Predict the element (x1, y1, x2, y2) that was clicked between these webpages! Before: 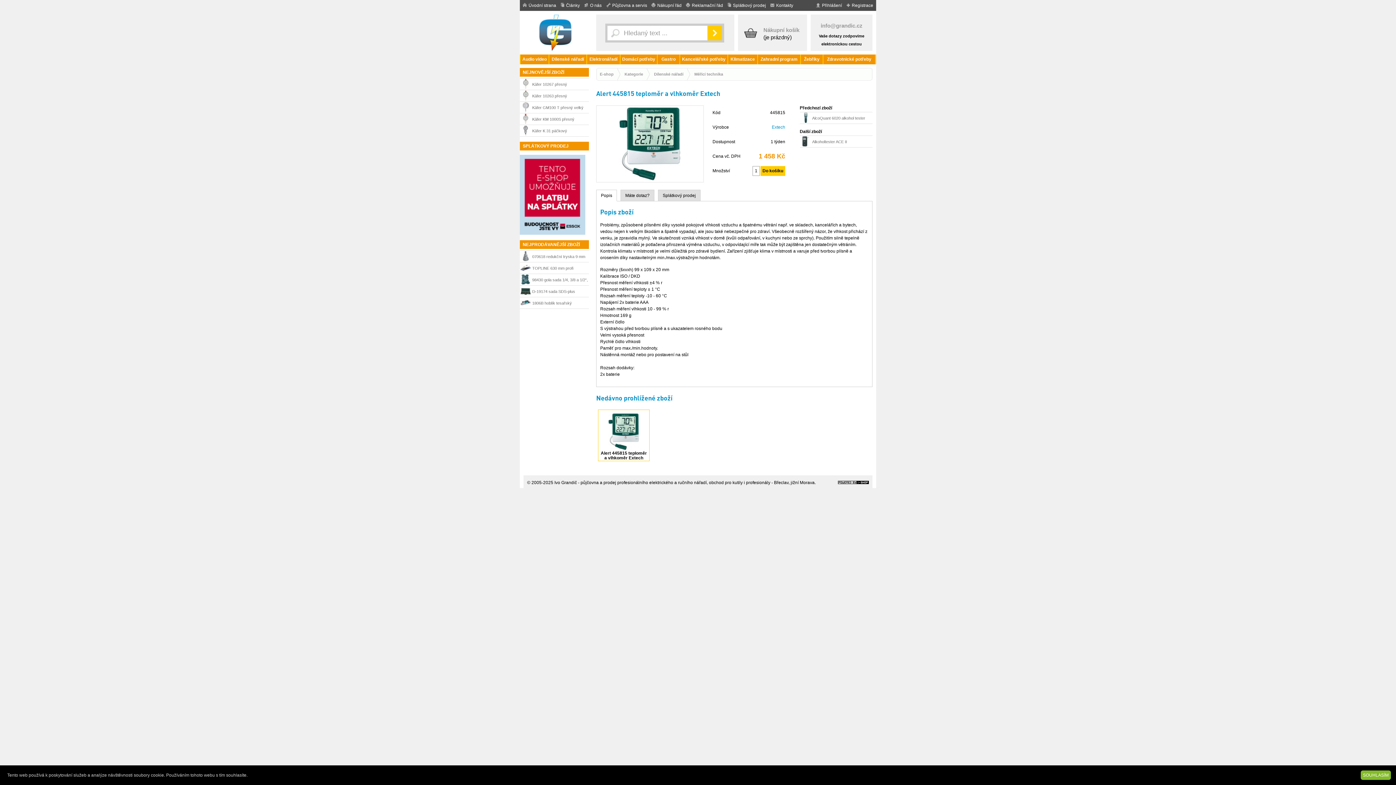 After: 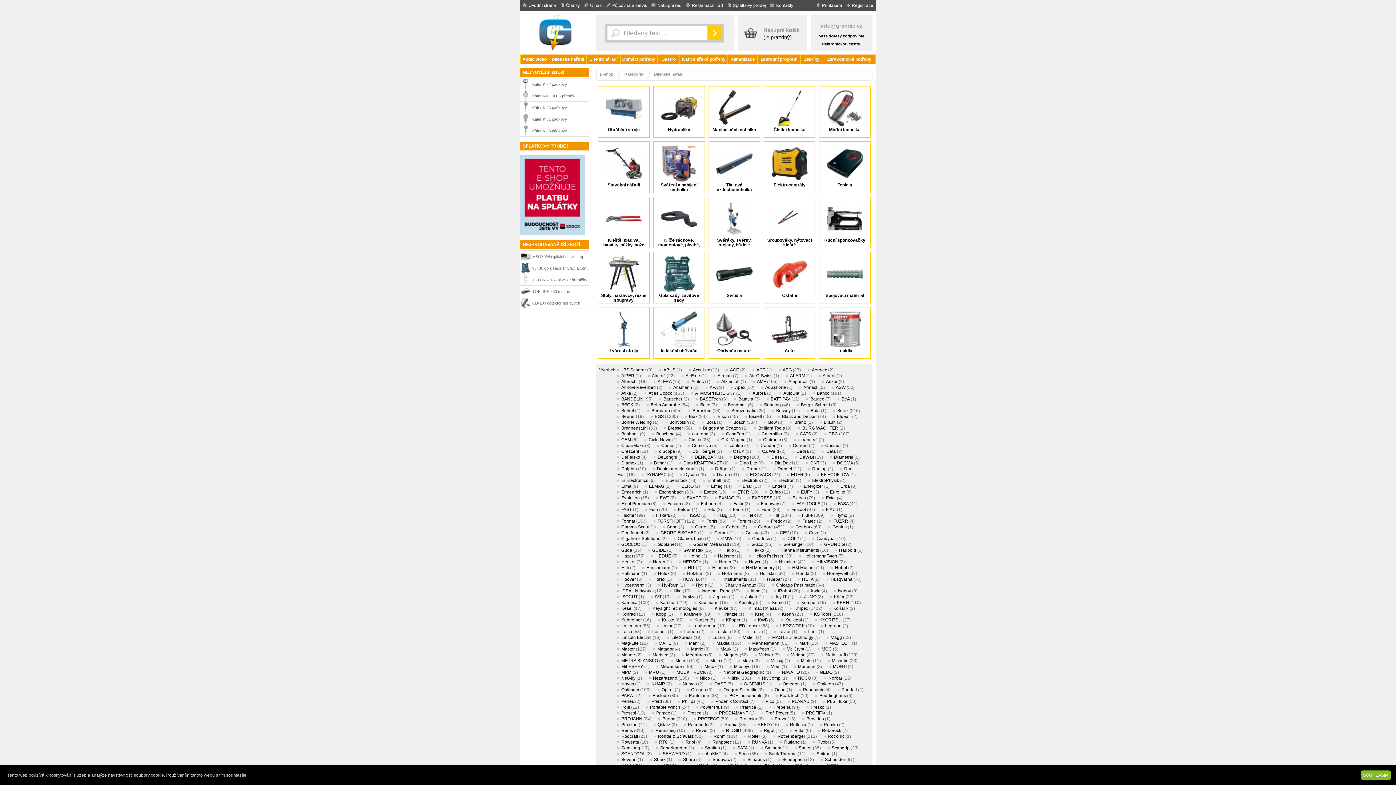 Action: bbox: (549, 54, 586, 64) label: Dílenské nářadí